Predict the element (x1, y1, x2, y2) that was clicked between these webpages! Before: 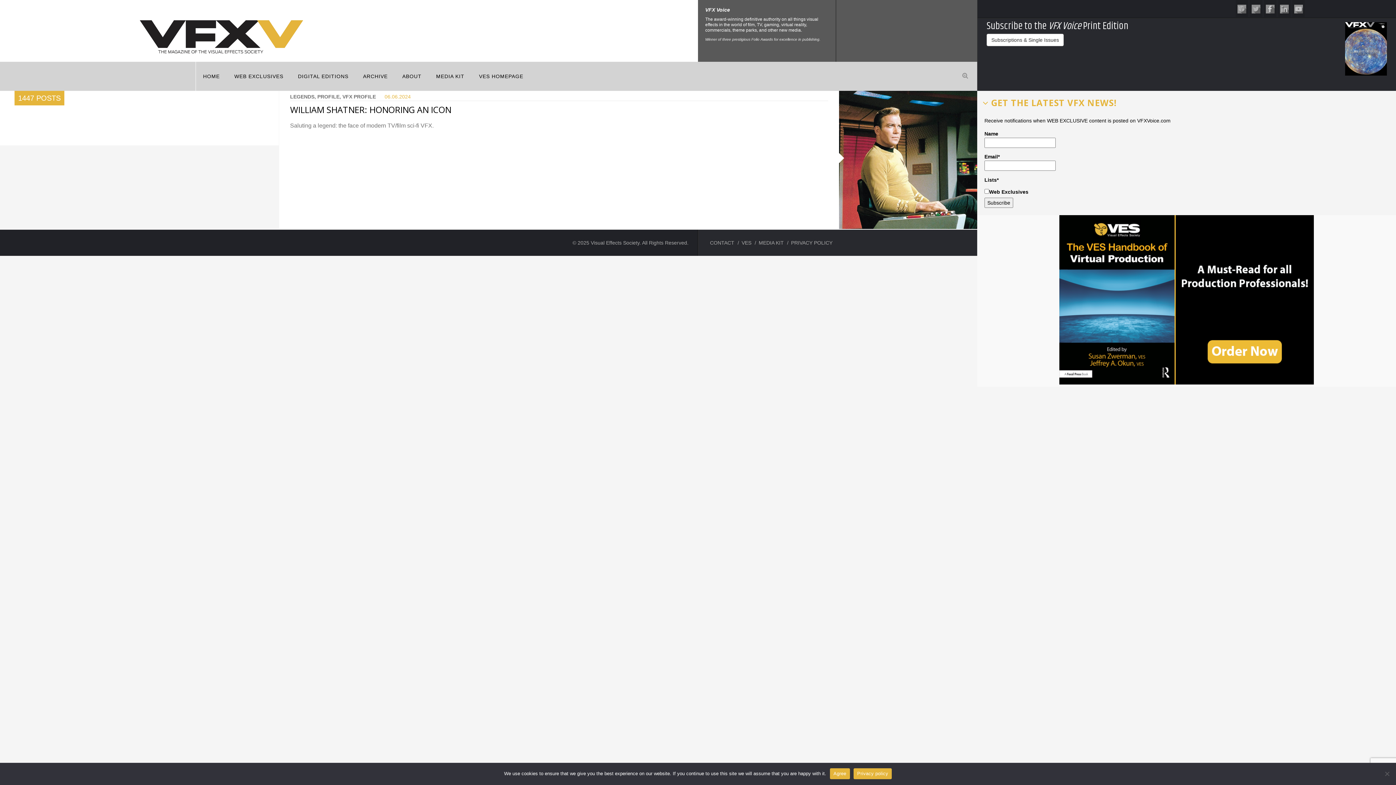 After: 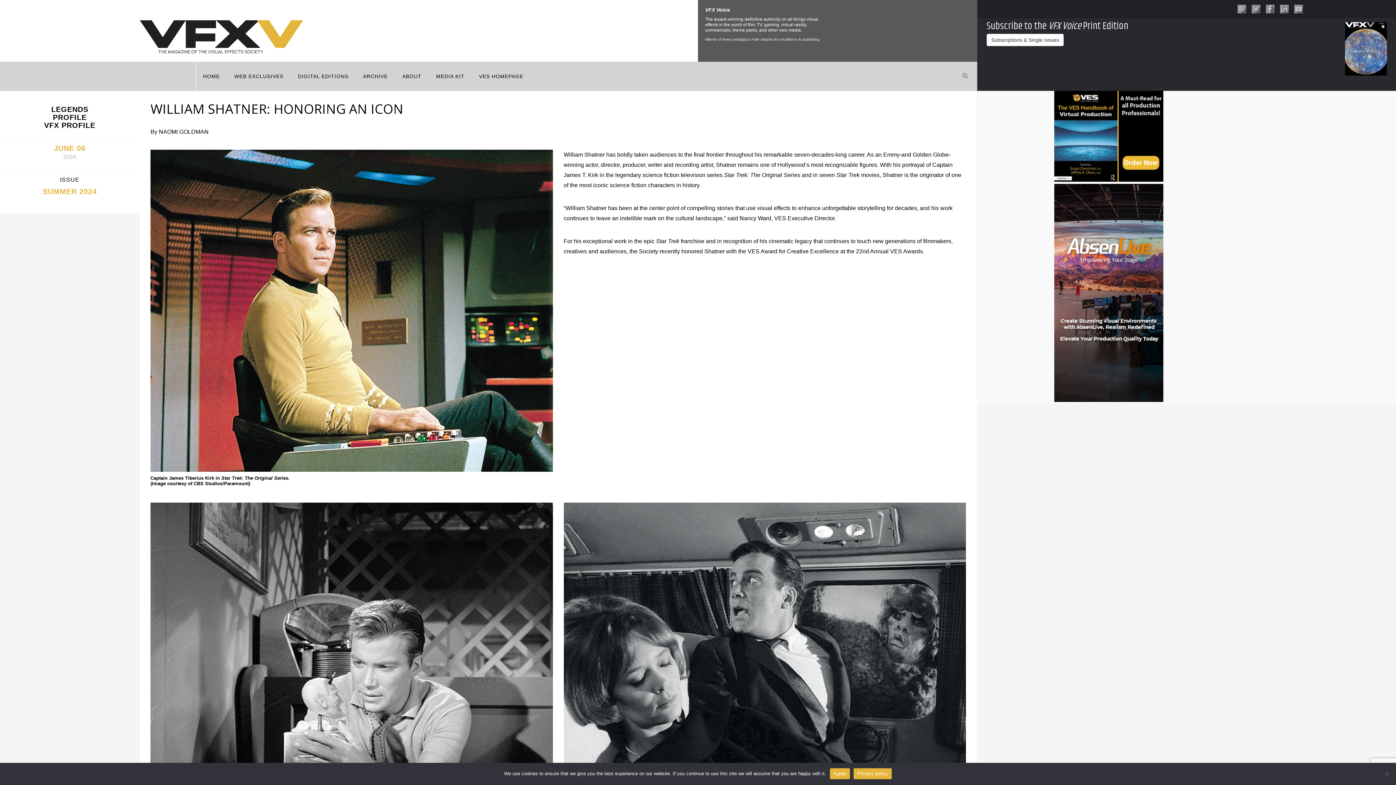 Action: label: WILLIAM SHATNER: HONORING AN ICON bbox: (290, 103, 451, 115)